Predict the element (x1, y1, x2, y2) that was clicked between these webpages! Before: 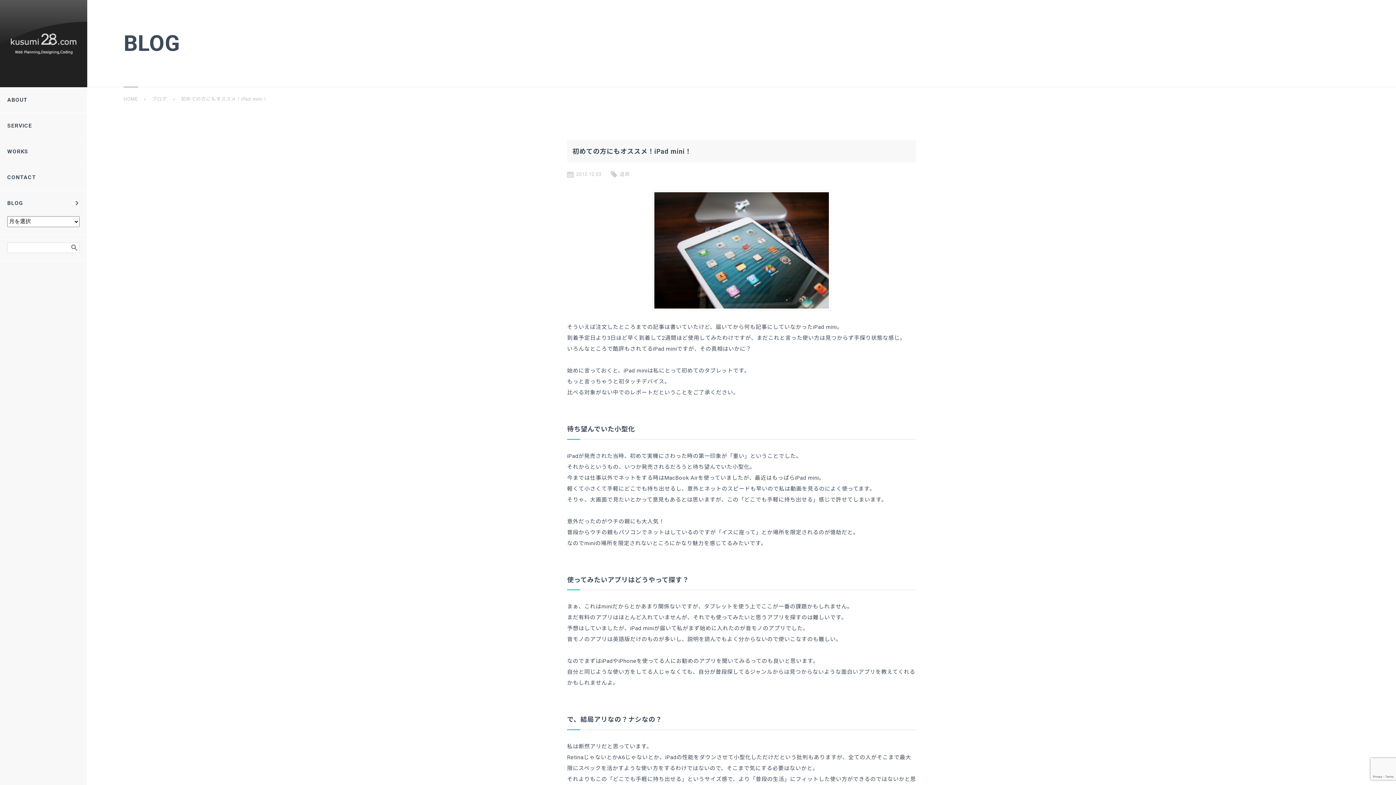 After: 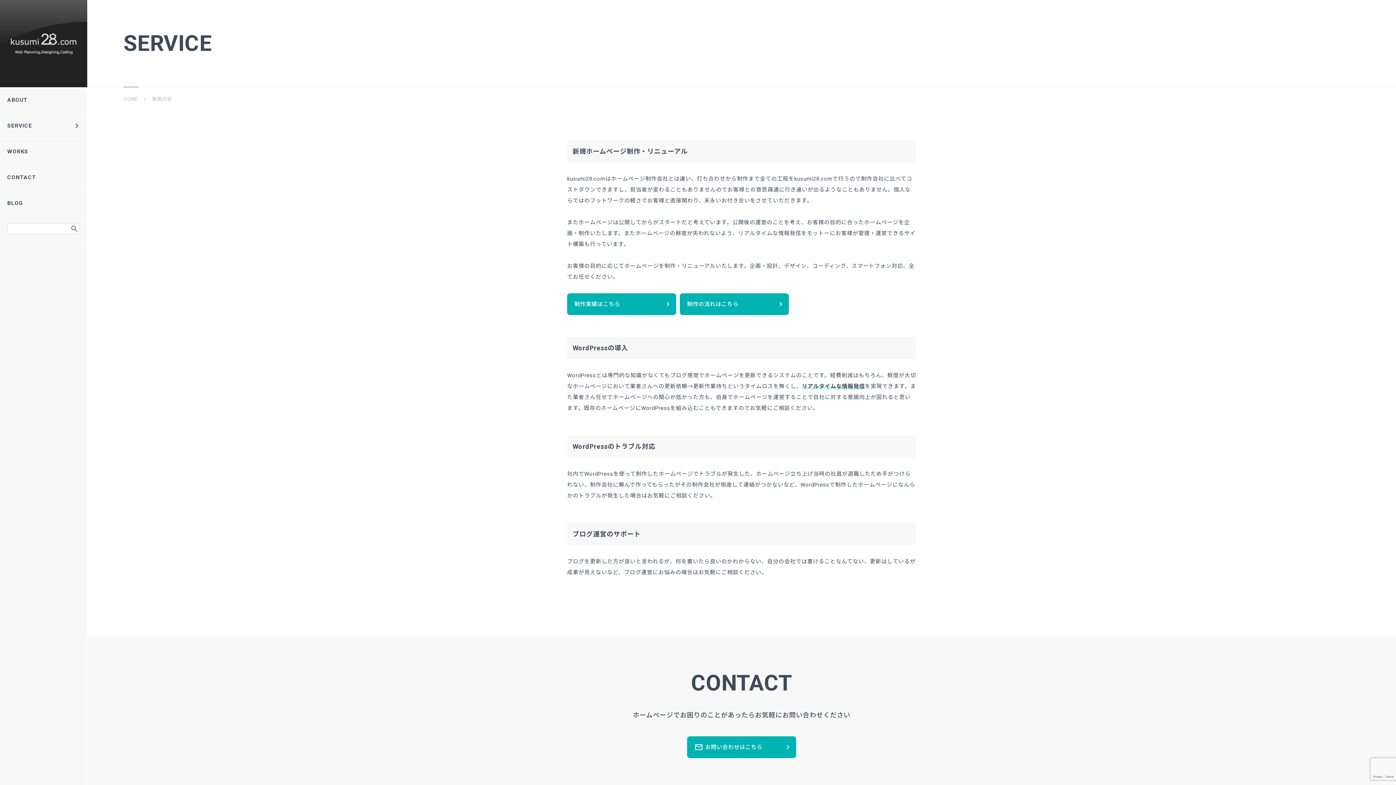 Action: label: SERVICE
chevron_right bbox: (0, 113, 86, 138)